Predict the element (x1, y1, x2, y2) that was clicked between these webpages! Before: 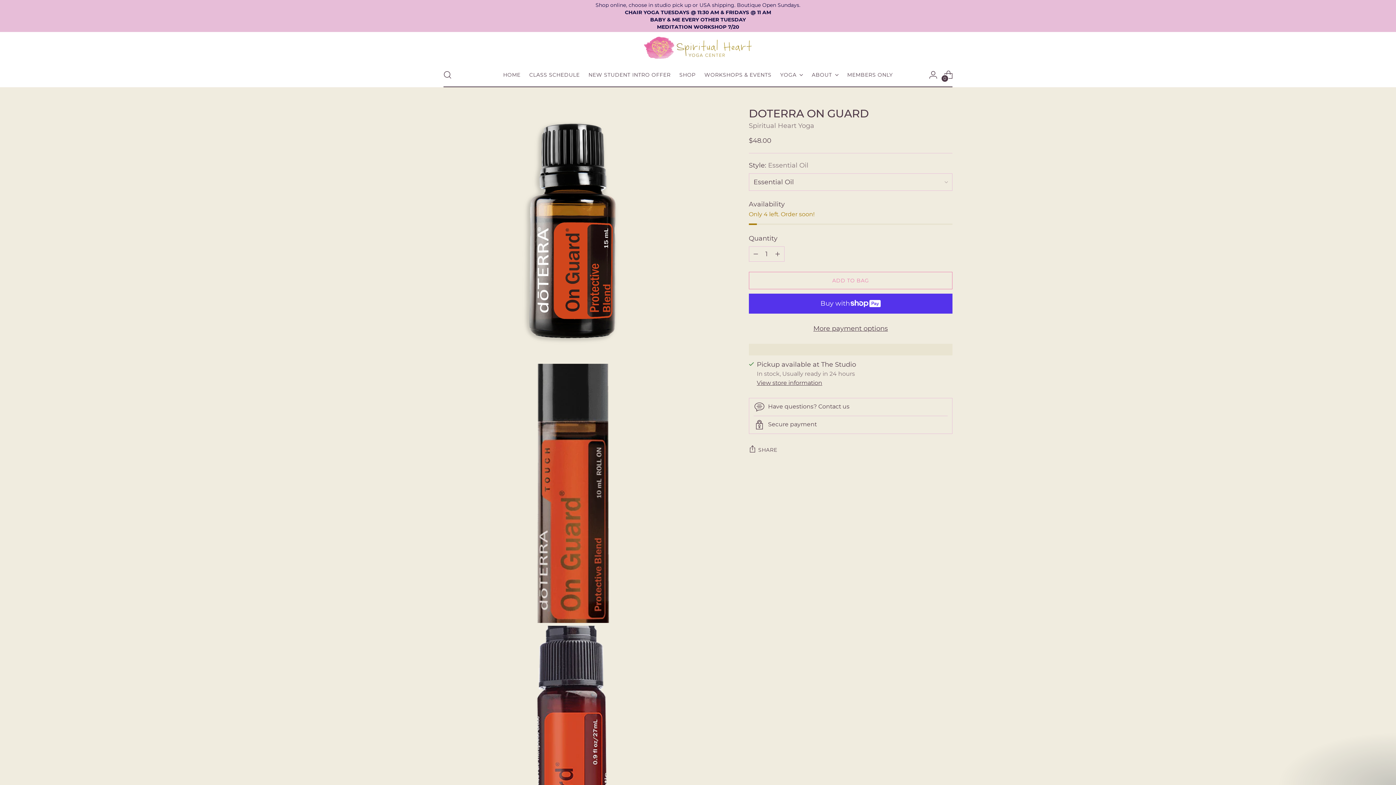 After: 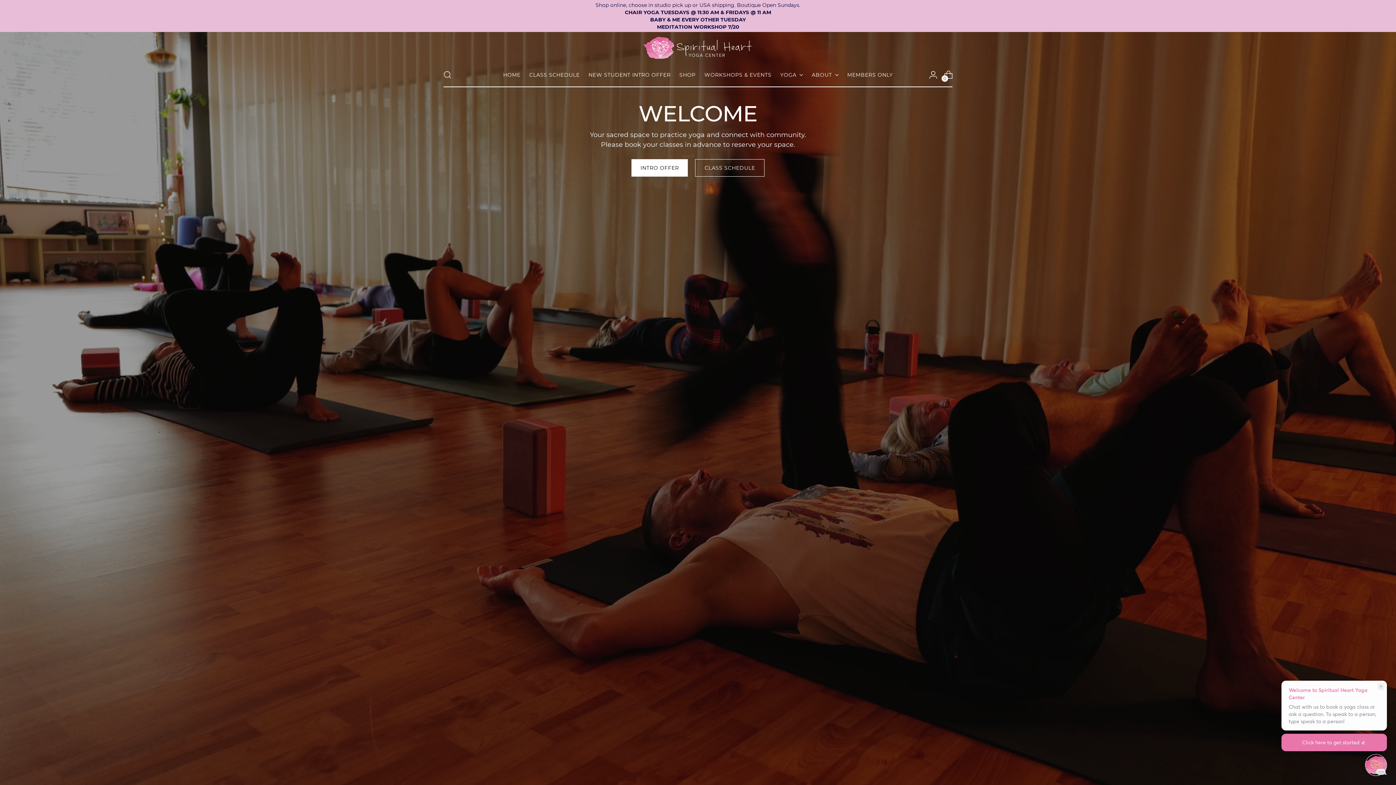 Action: label: HOME bbox: (503, 66, 520, 82)